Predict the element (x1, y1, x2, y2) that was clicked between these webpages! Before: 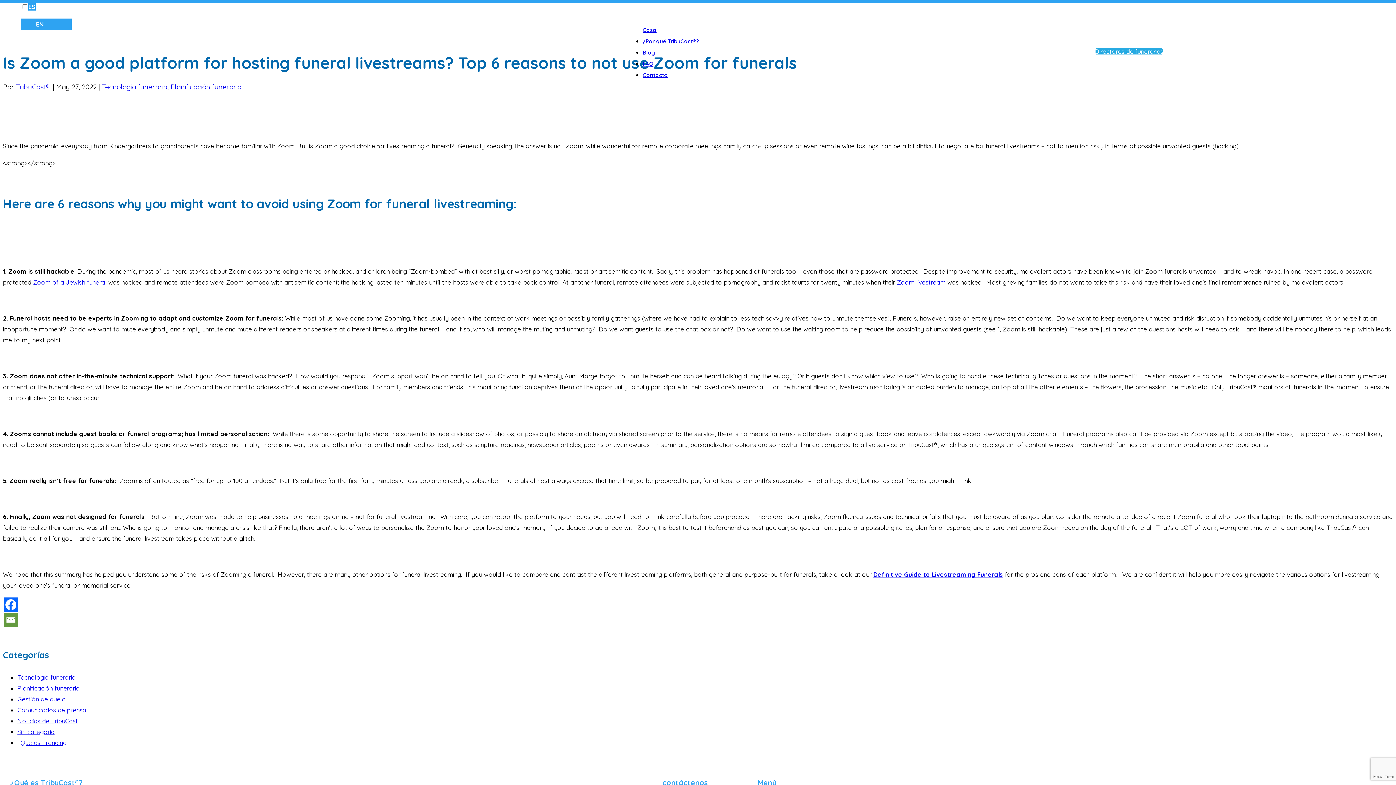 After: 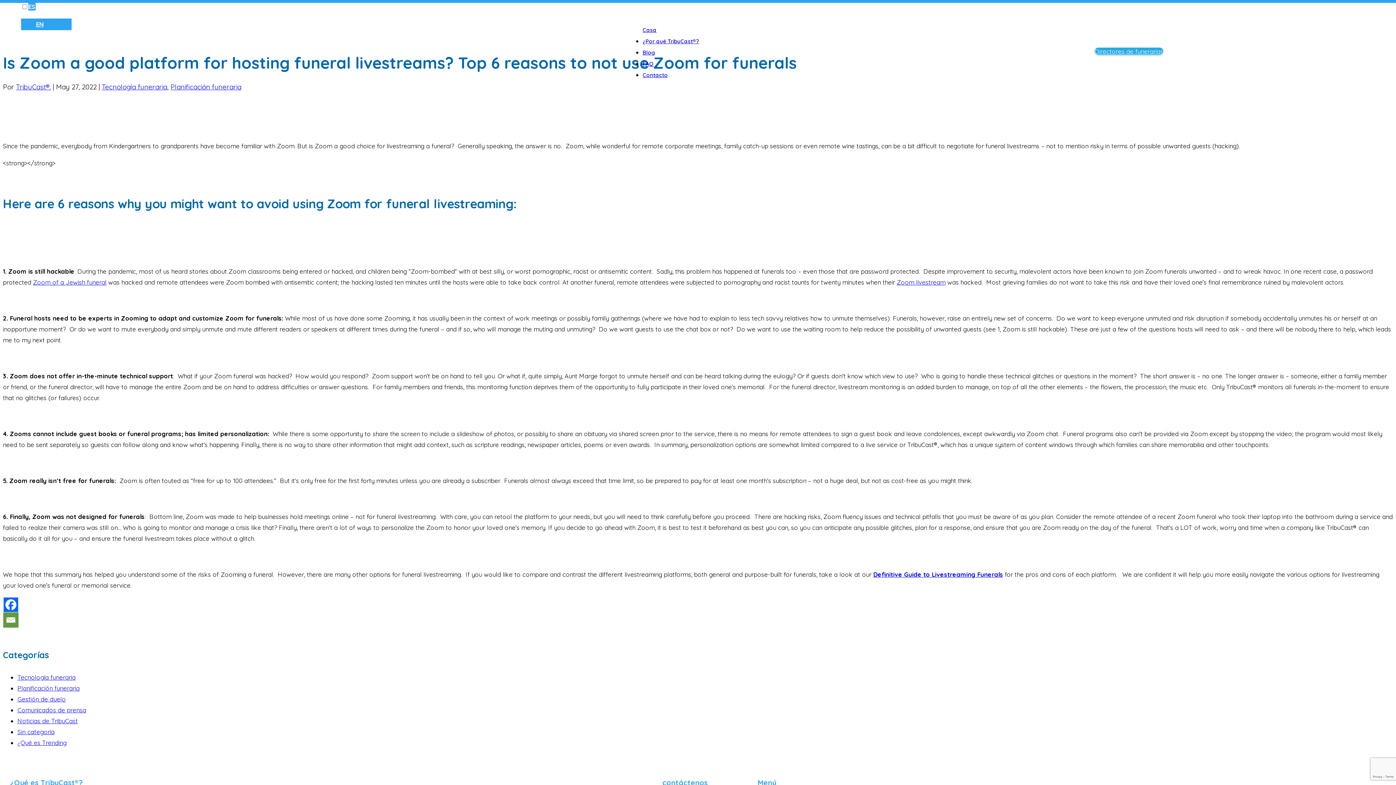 Action: bbox: (3, 612, 18, 628) label: Email